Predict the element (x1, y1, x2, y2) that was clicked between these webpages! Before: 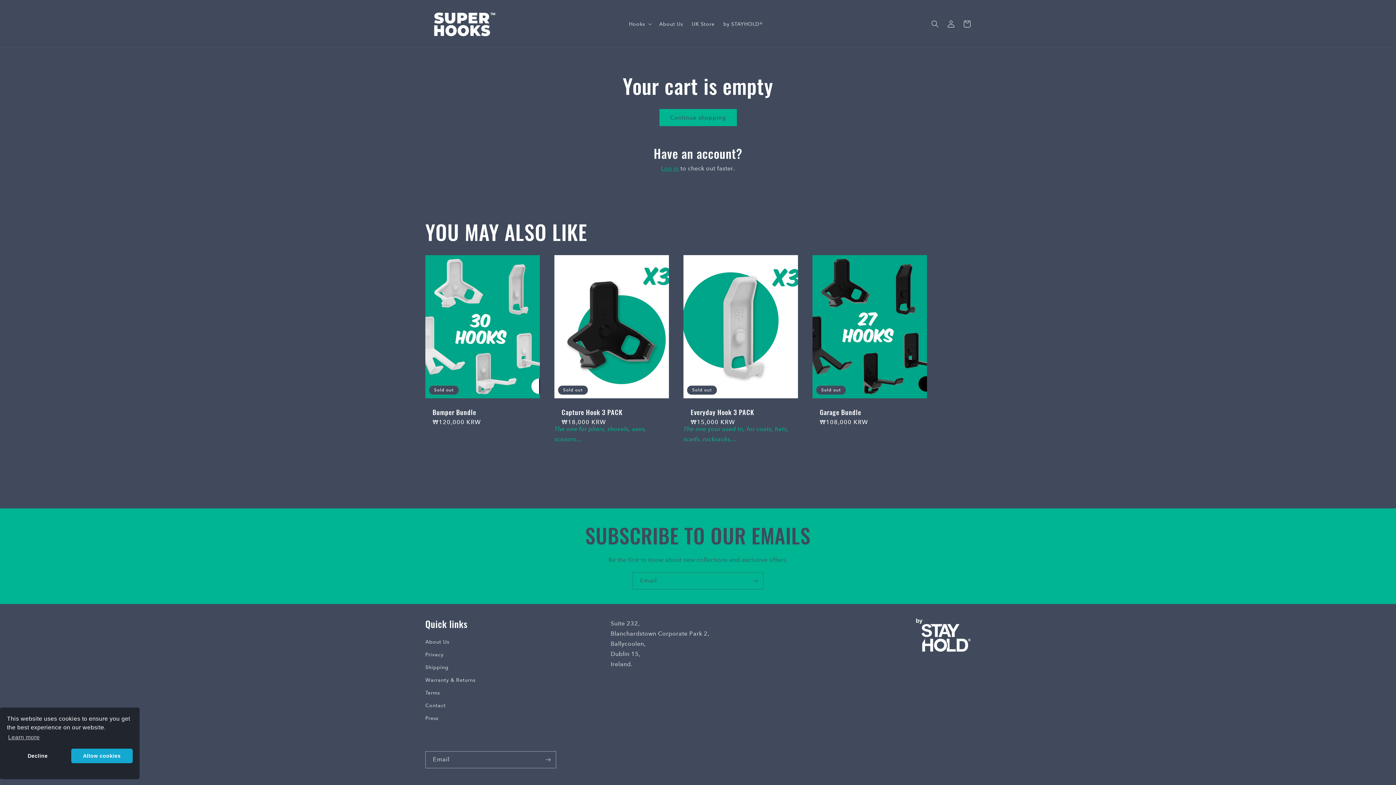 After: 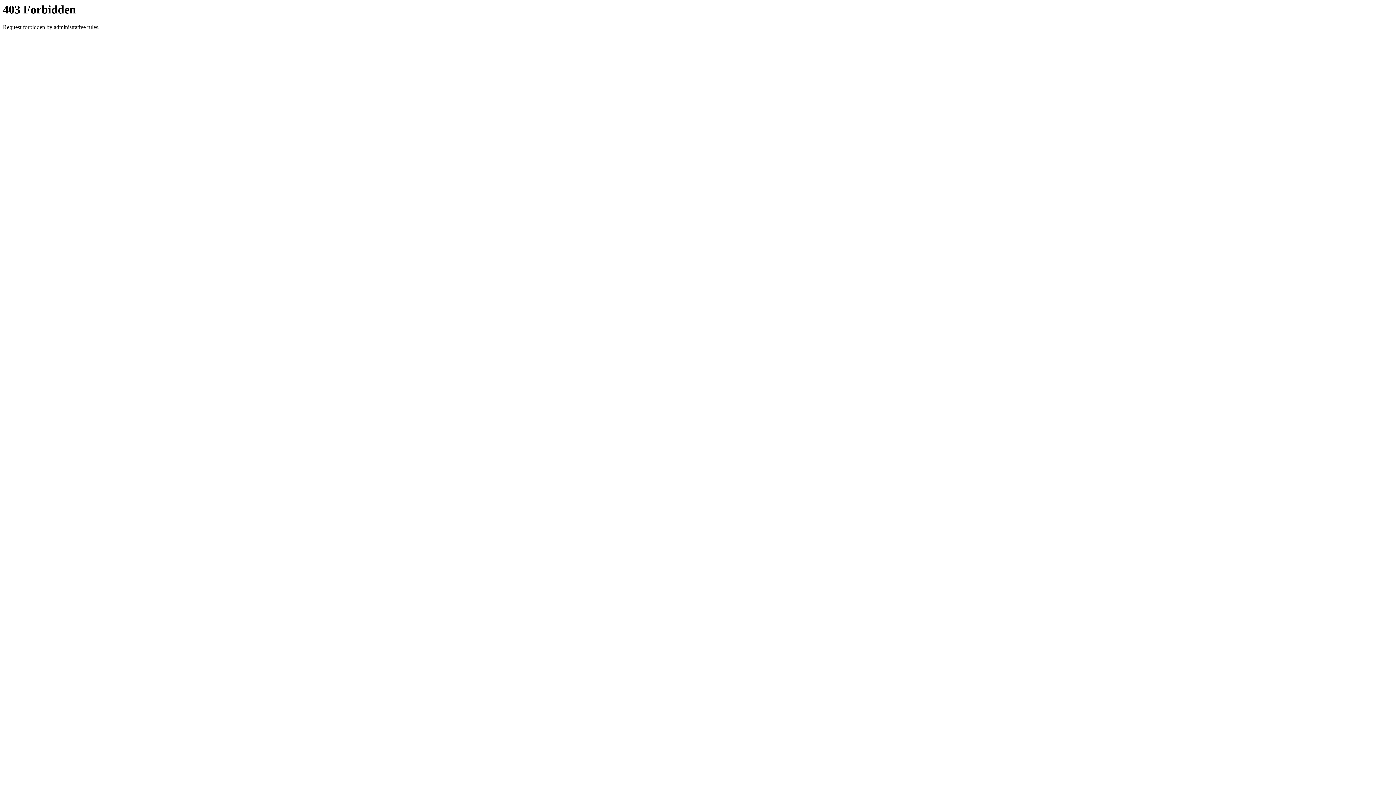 Action: label: UK Store bbox: (687, 16, 719, 31)